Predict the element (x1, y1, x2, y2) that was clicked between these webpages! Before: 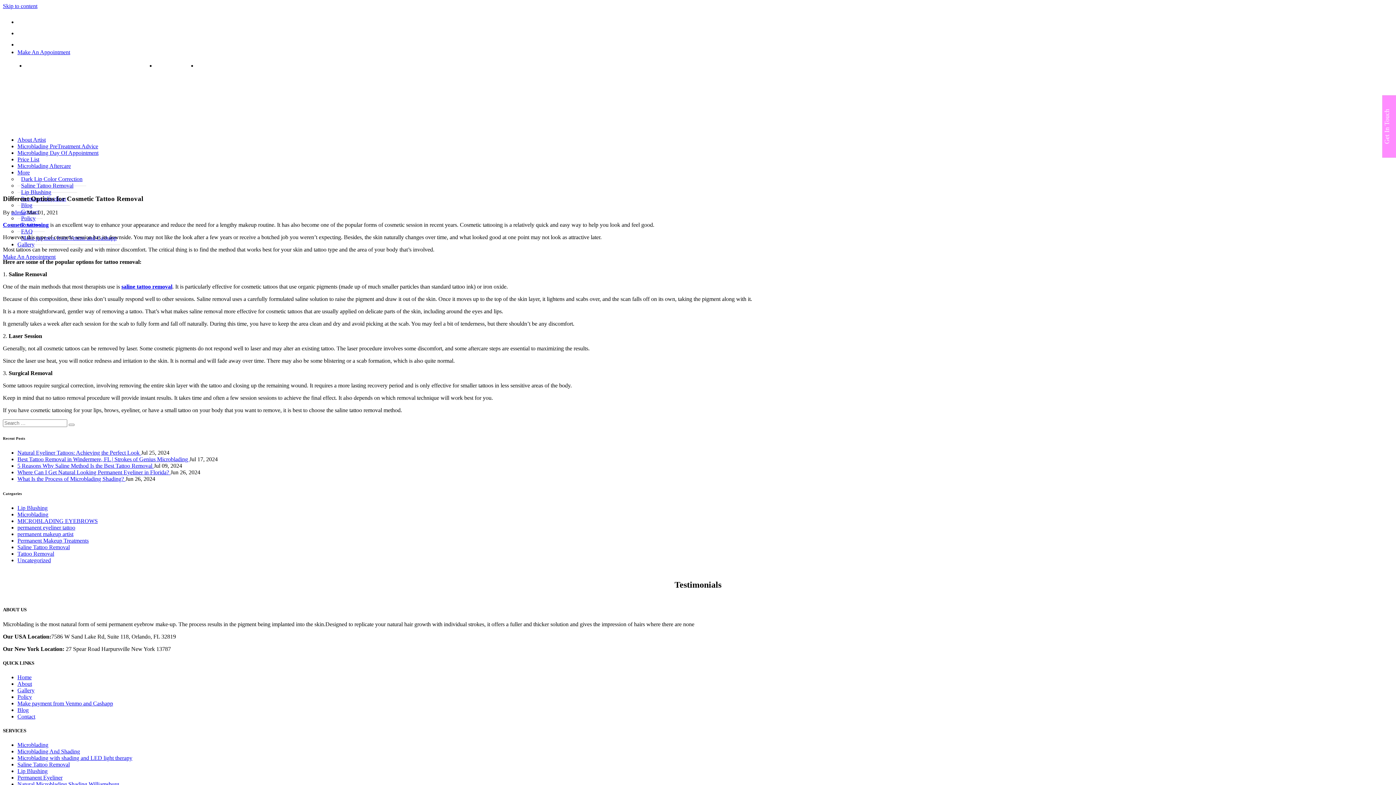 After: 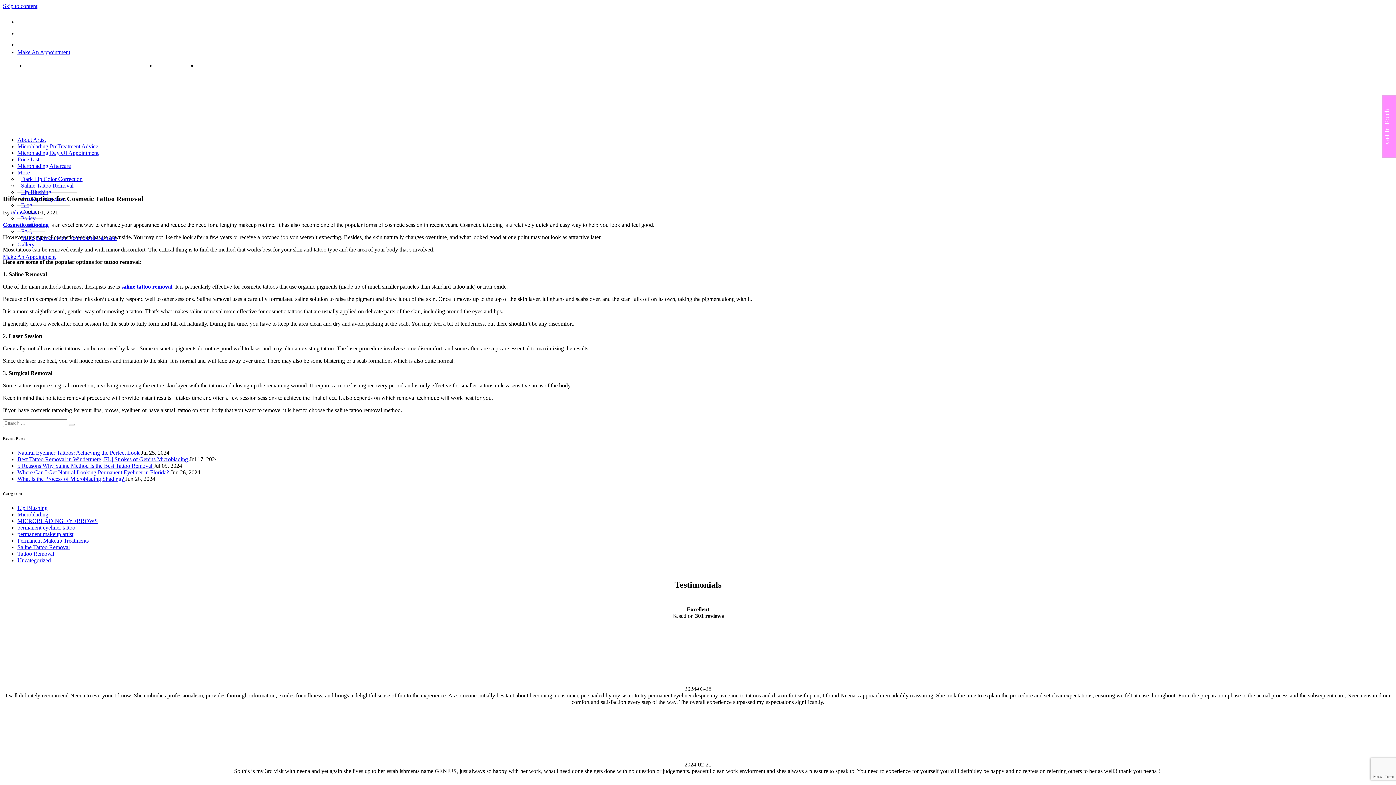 Action: label: Make An Appointment bbox: (2, 253, 55, 260)